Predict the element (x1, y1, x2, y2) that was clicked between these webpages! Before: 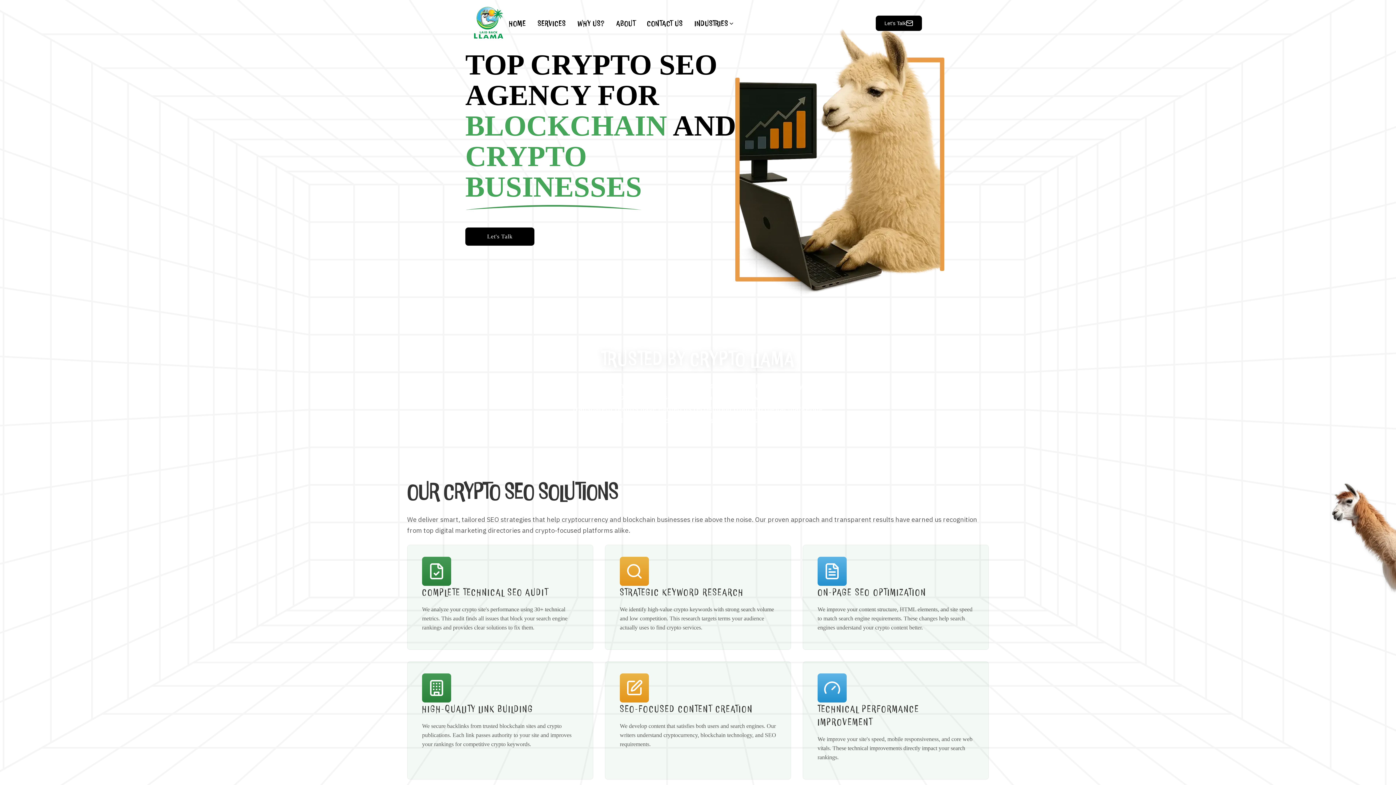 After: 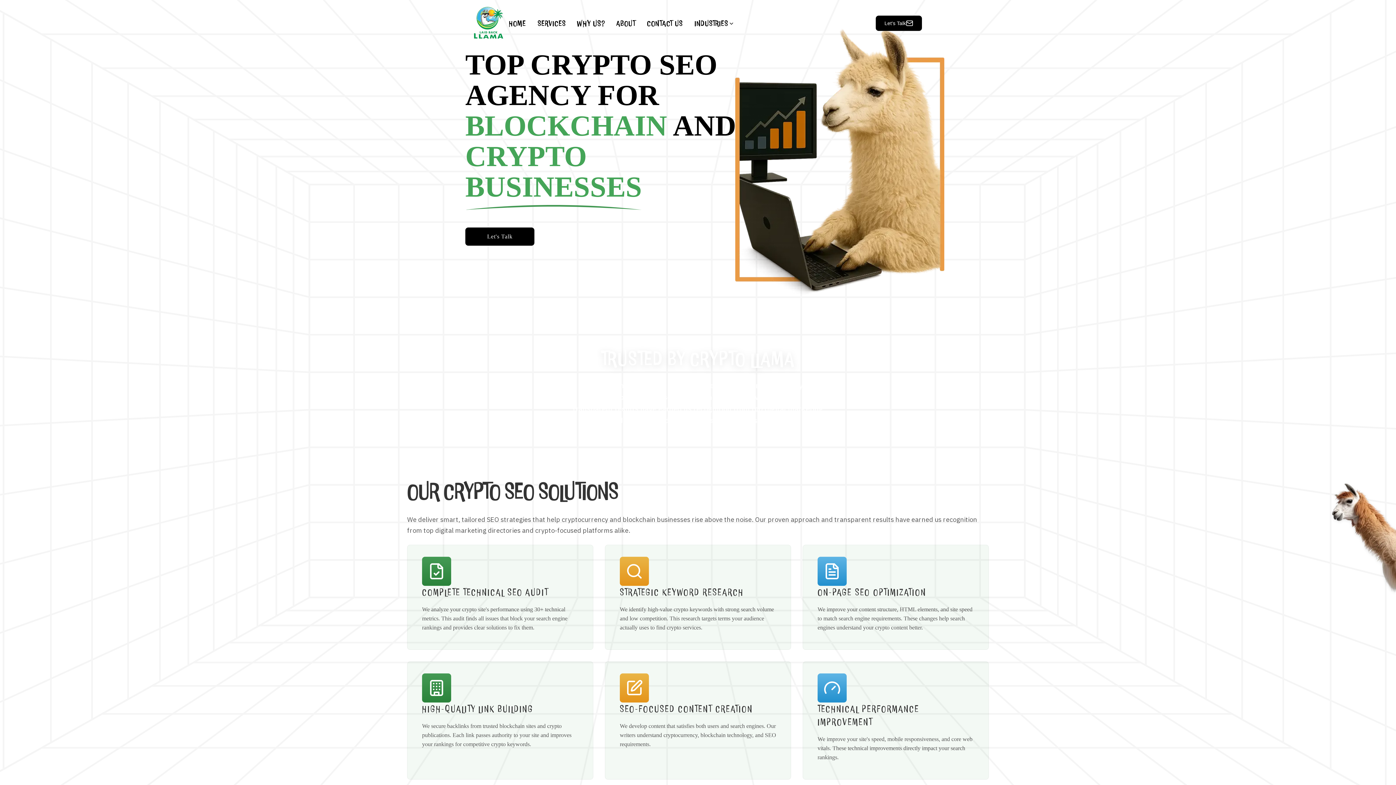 Action: bbox: (571, 12, 610, 34) label: WHY US?